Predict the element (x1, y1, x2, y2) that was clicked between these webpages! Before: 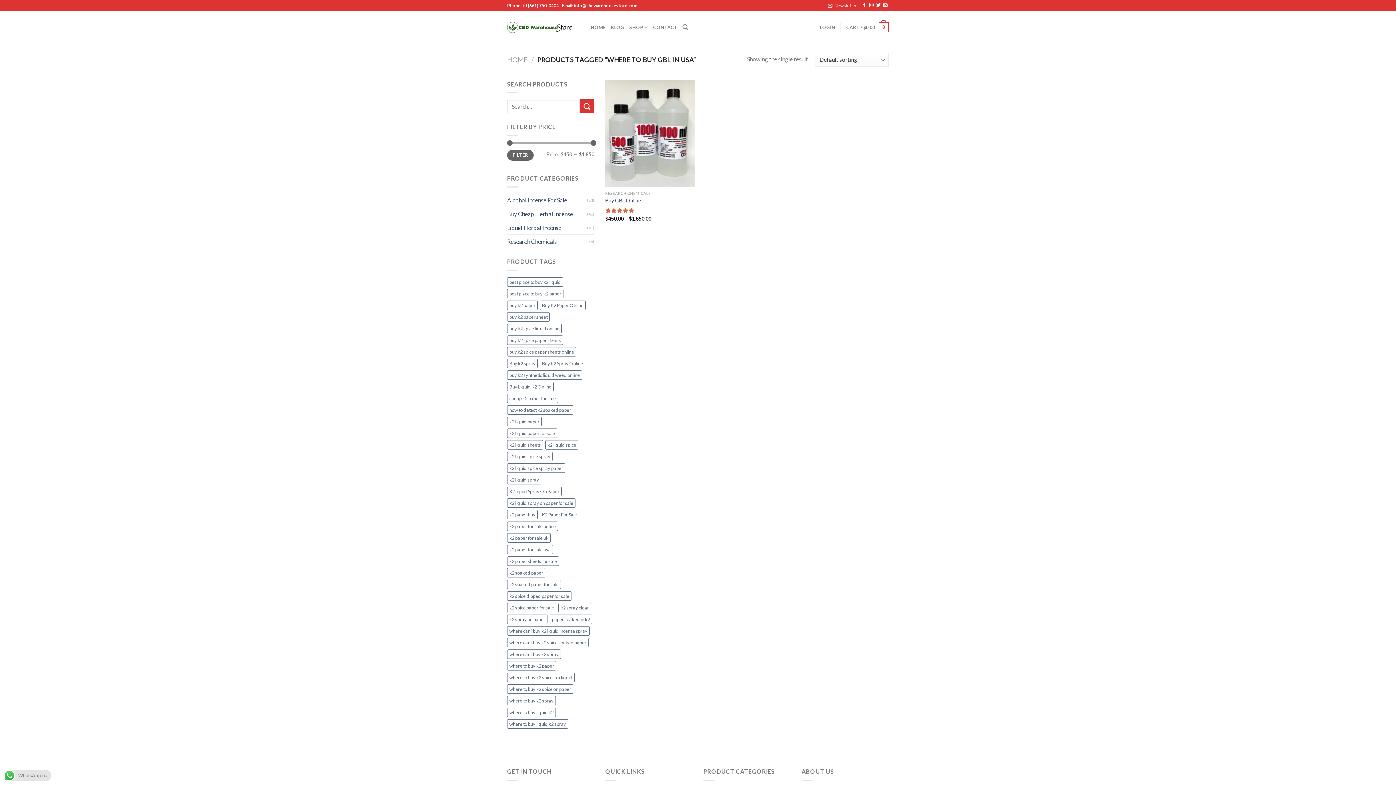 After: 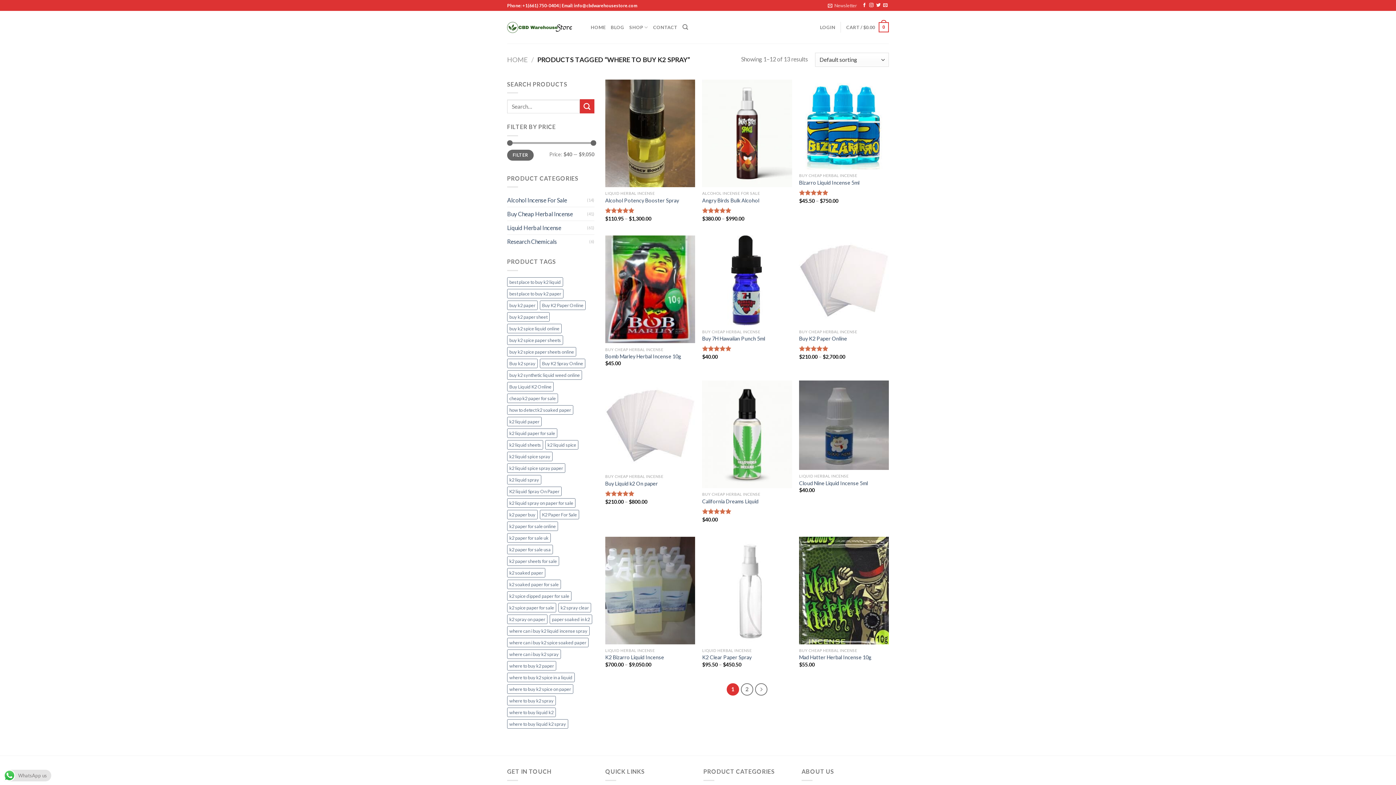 Action: bbox: (507, 696, 556, 705) label: where to buy k2 spray (13 products)